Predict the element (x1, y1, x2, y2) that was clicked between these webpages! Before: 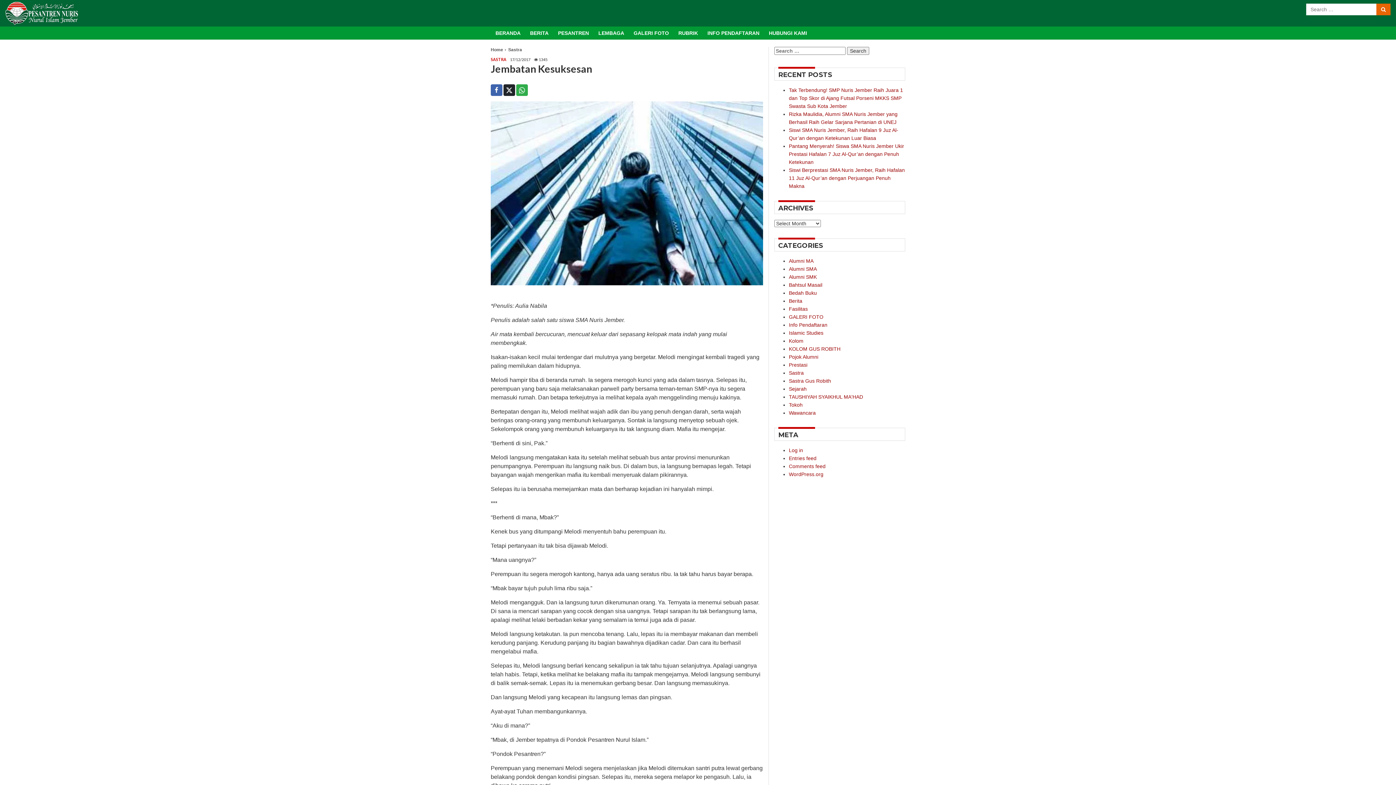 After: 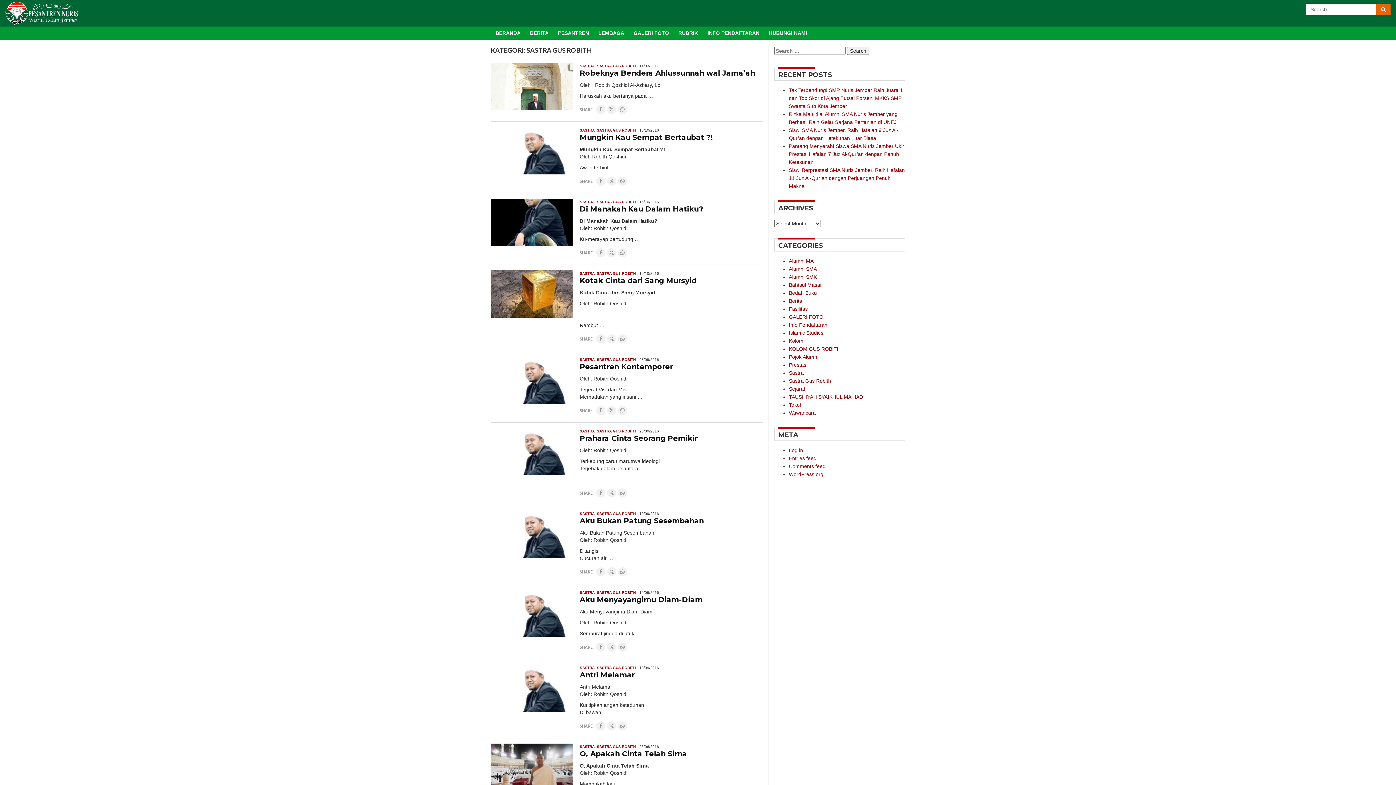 Action: label: Sastra Gus Robith bbox: (789, 378, 831, 384)